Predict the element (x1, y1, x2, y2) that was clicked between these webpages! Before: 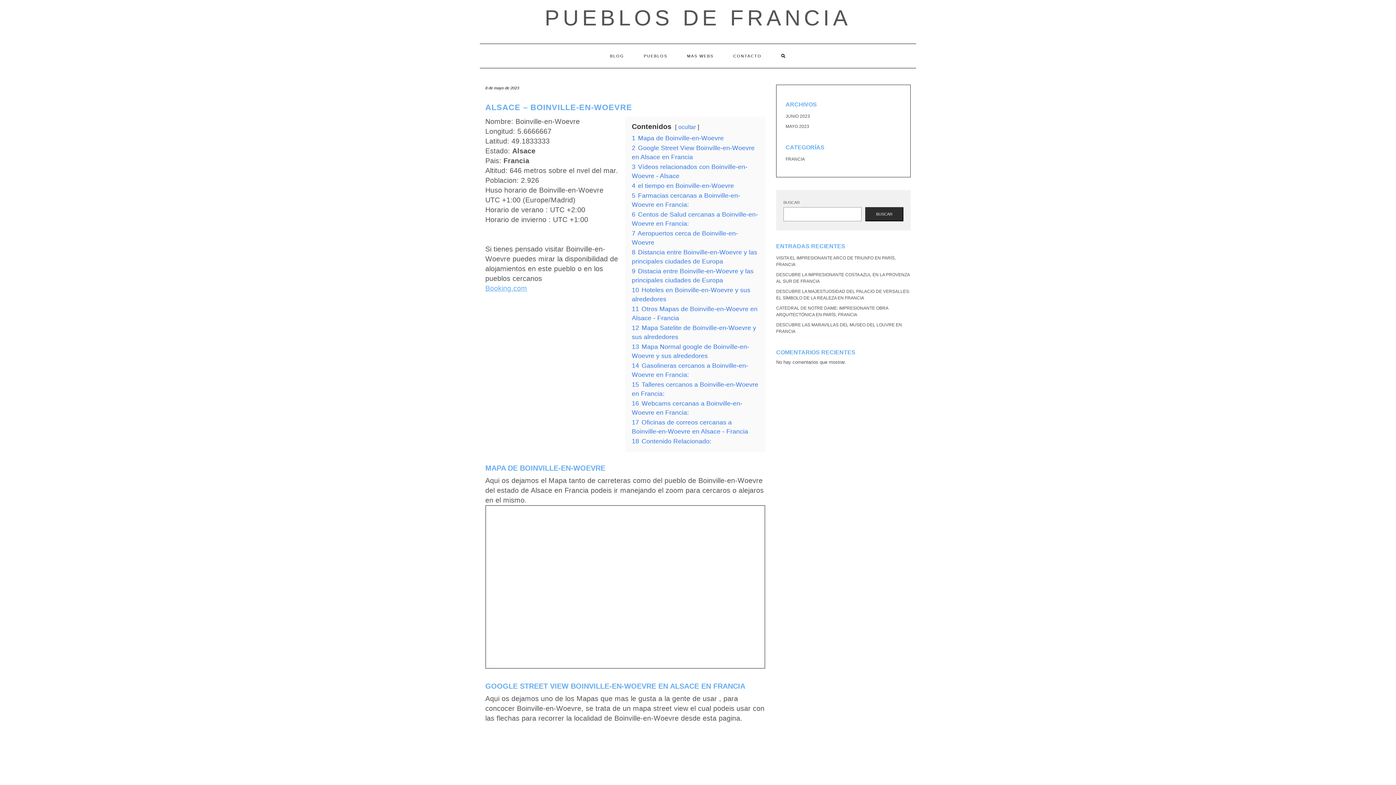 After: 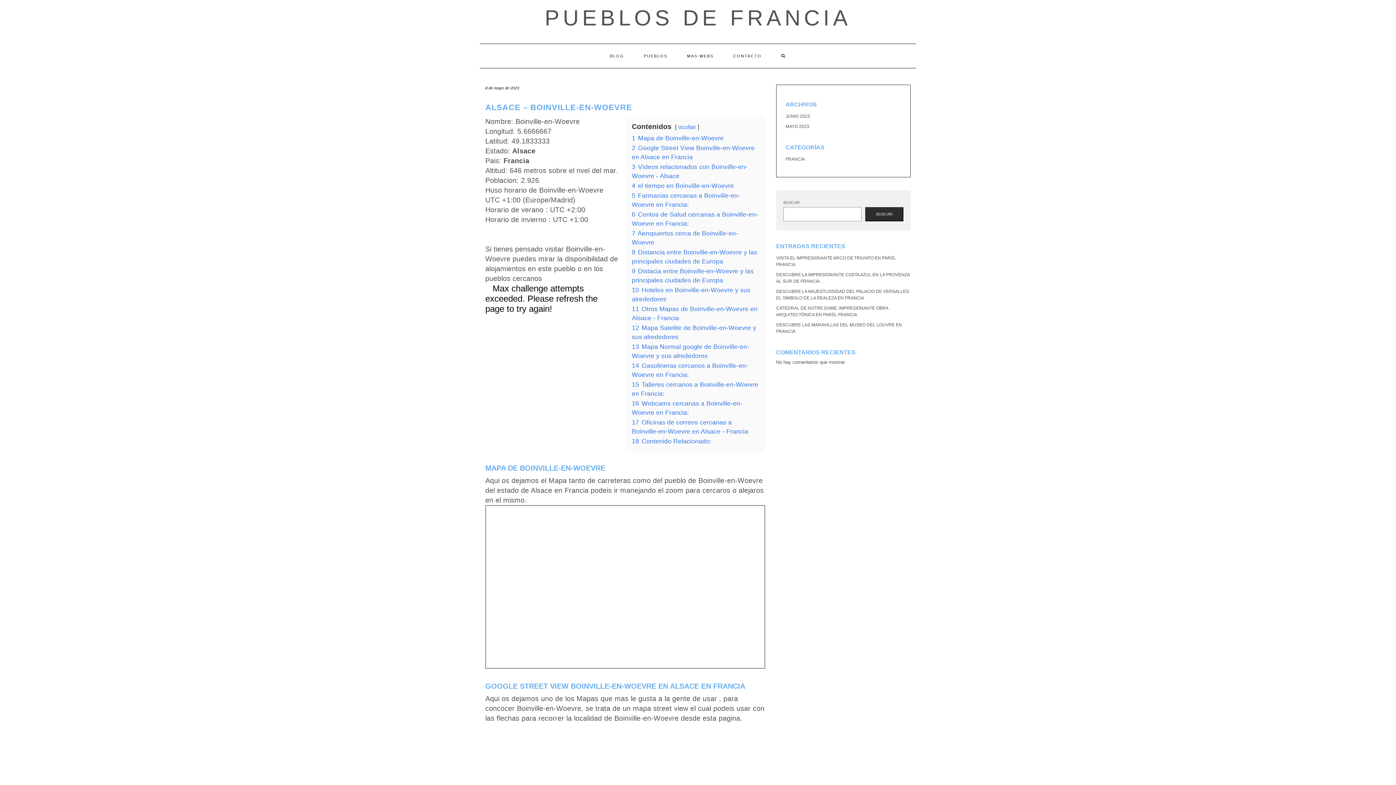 Action: bbox: (771, 44, 796, 68)